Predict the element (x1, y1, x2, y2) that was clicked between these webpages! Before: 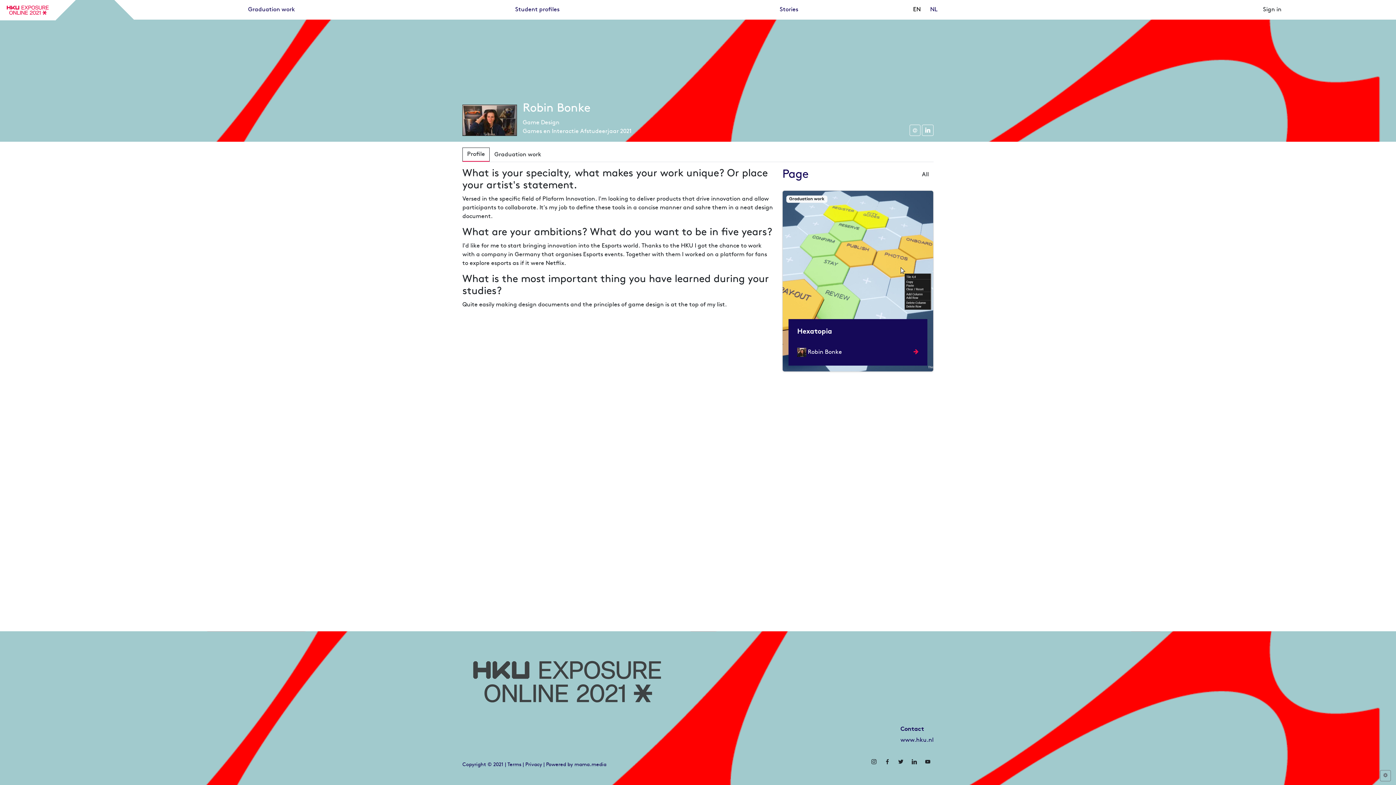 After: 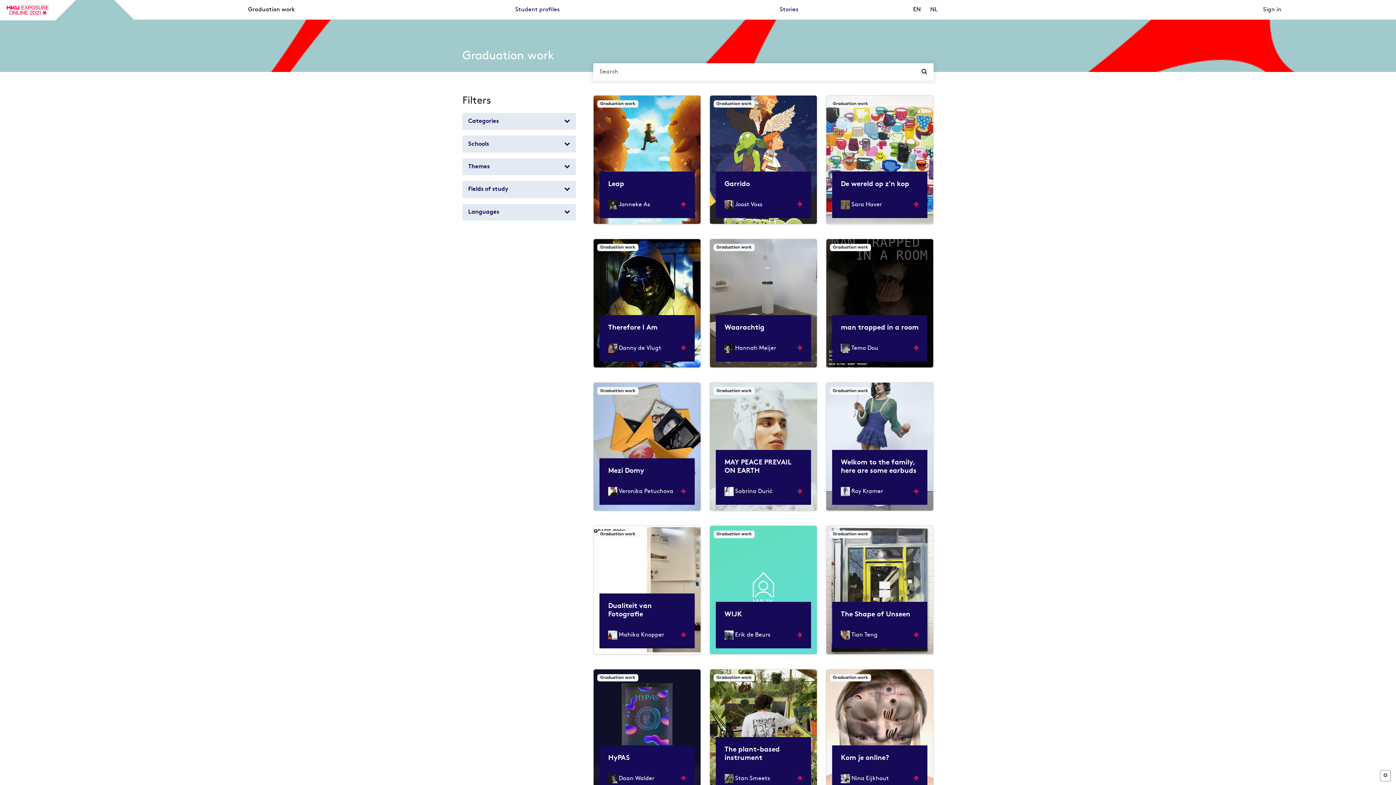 Action: label: Graduation work bbox: (138, 2, 405, 16)